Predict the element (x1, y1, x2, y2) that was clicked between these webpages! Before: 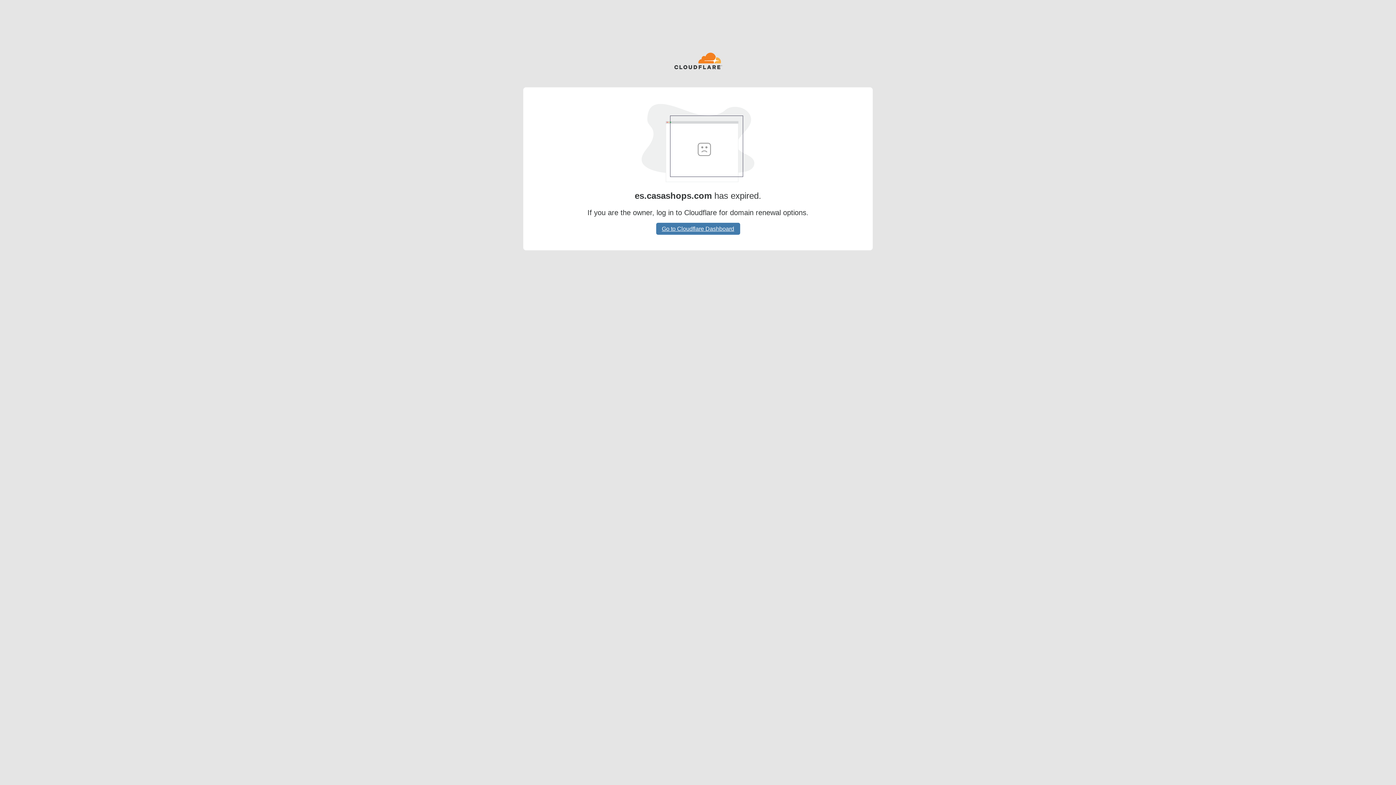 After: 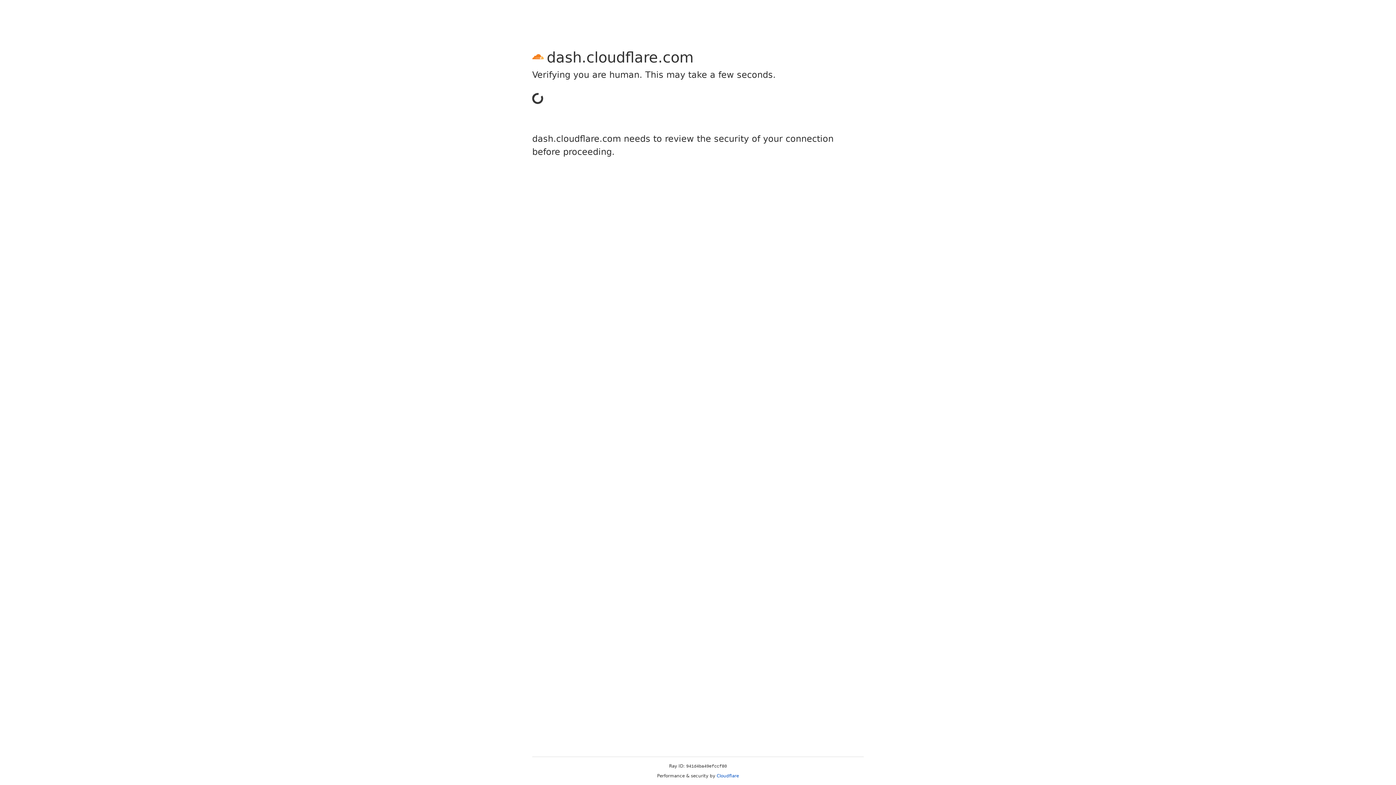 Action: label: Go to Cloudflare Dashboard bbox: (656, 222, 740, 234)